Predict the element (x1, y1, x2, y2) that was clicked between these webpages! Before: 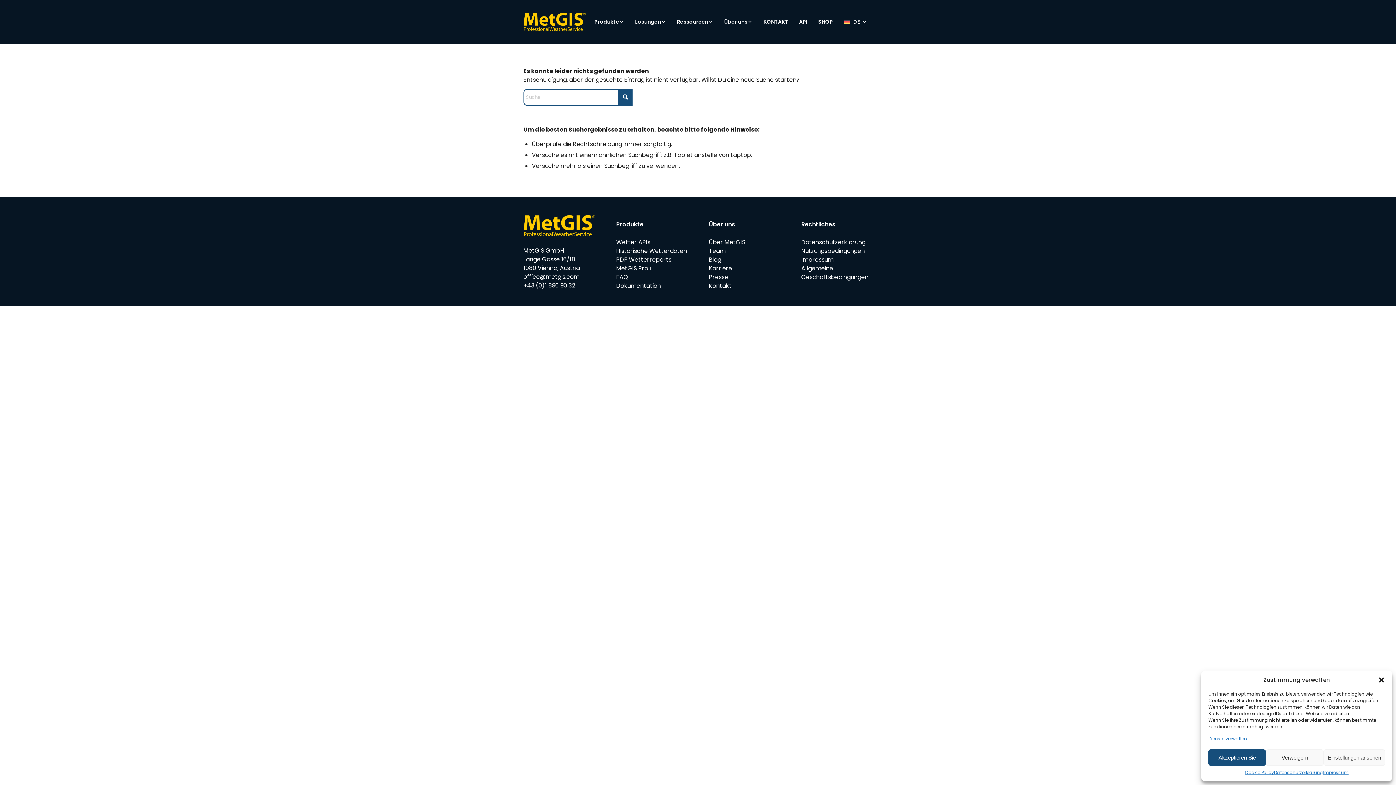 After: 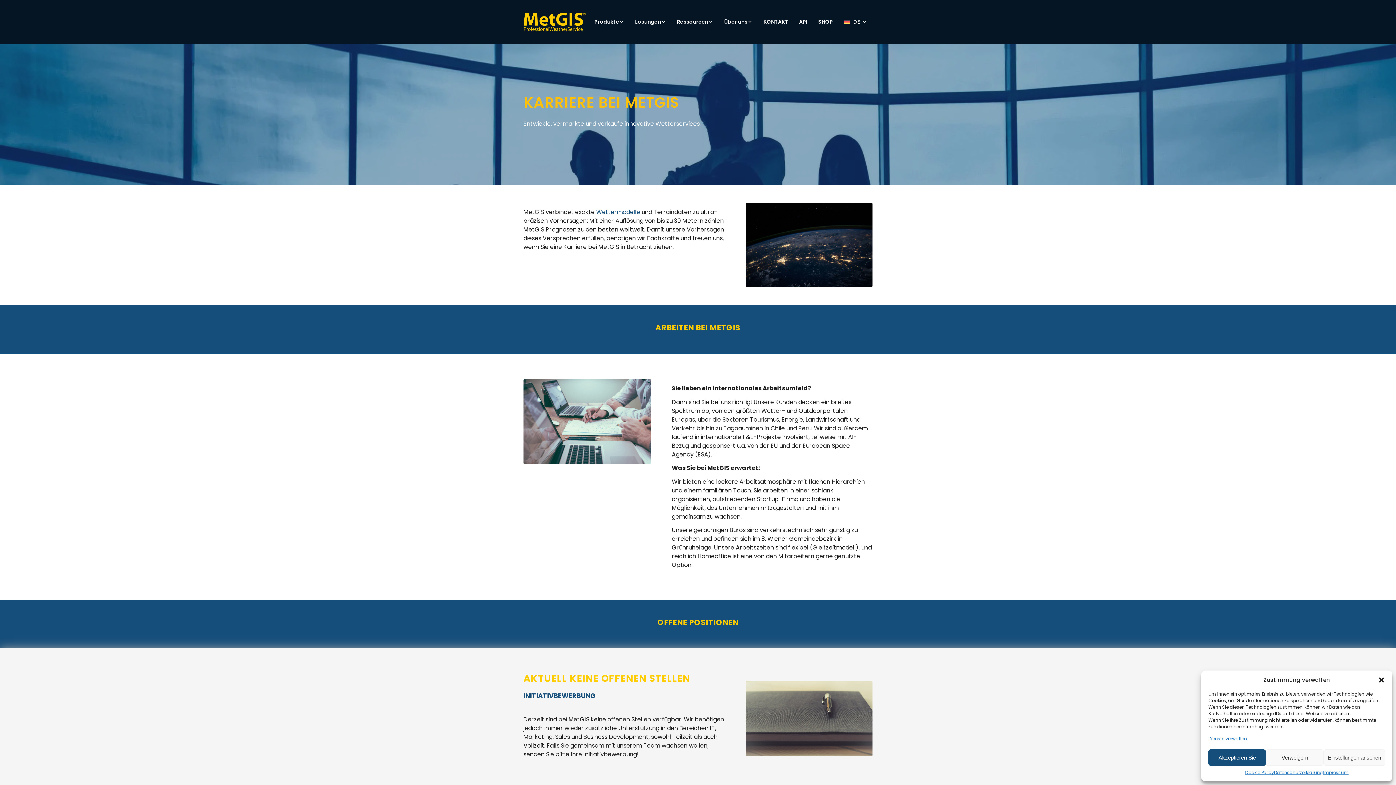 Action: bbox: (709, 264, 732, 272) label: Karriere